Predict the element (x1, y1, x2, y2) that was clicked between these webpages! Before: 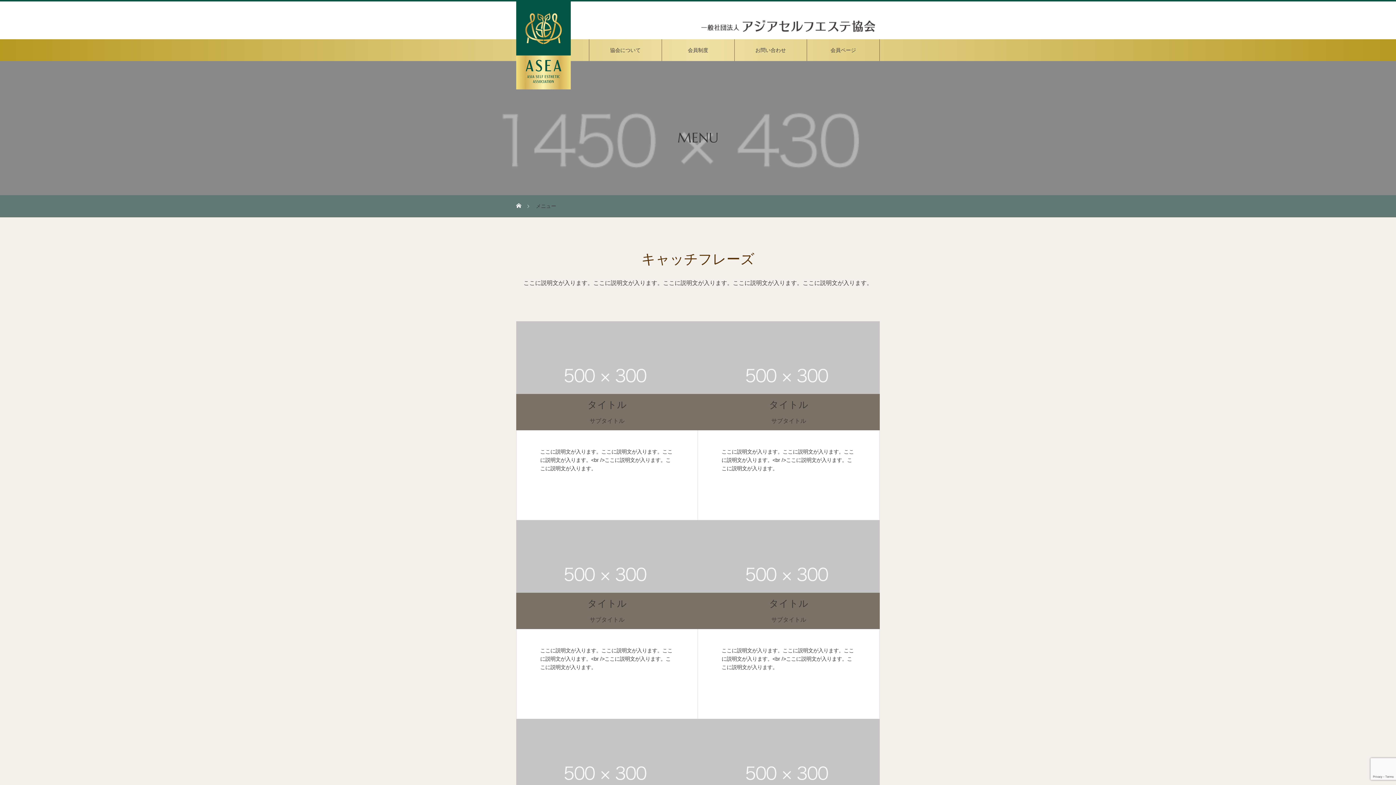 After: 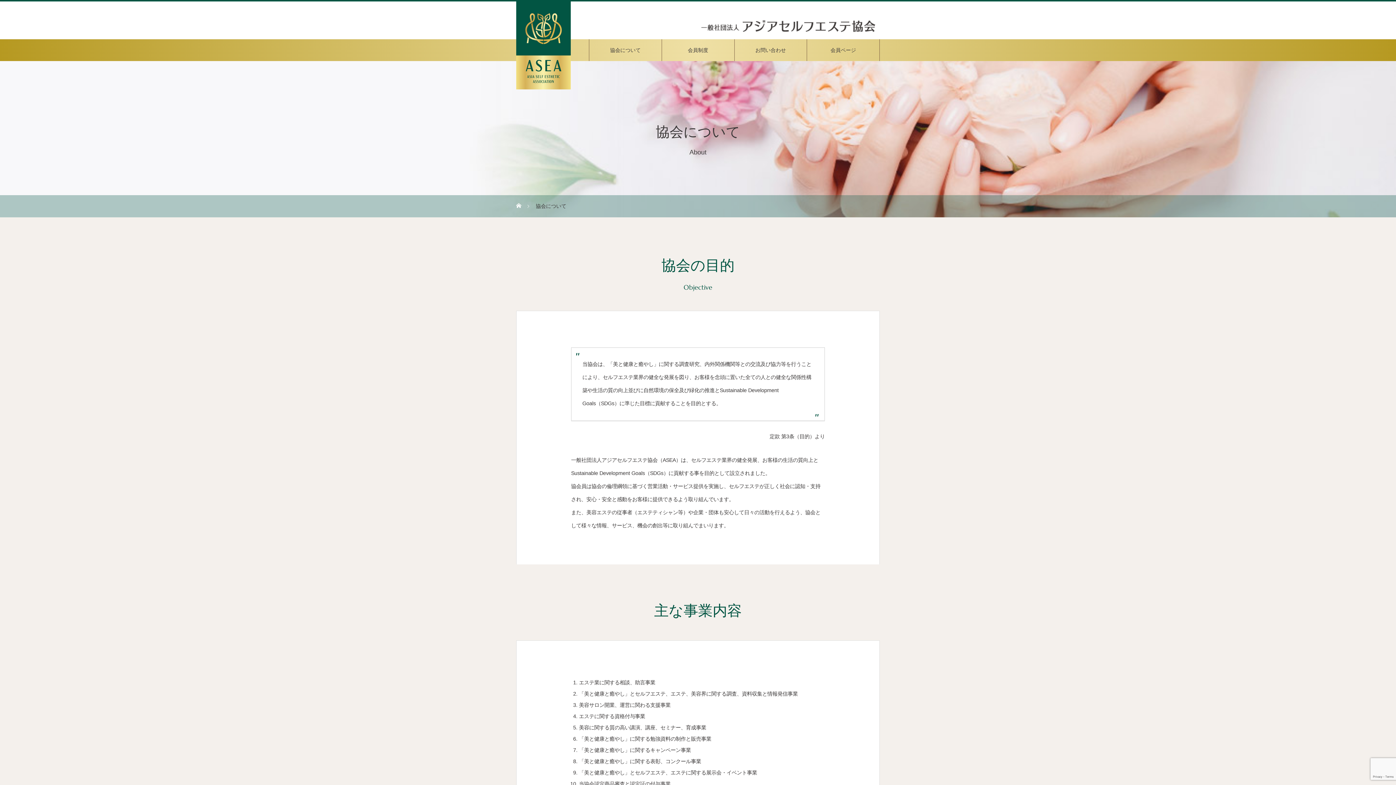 Action: label: 協会について bbox: (589, 39, 661, 61)